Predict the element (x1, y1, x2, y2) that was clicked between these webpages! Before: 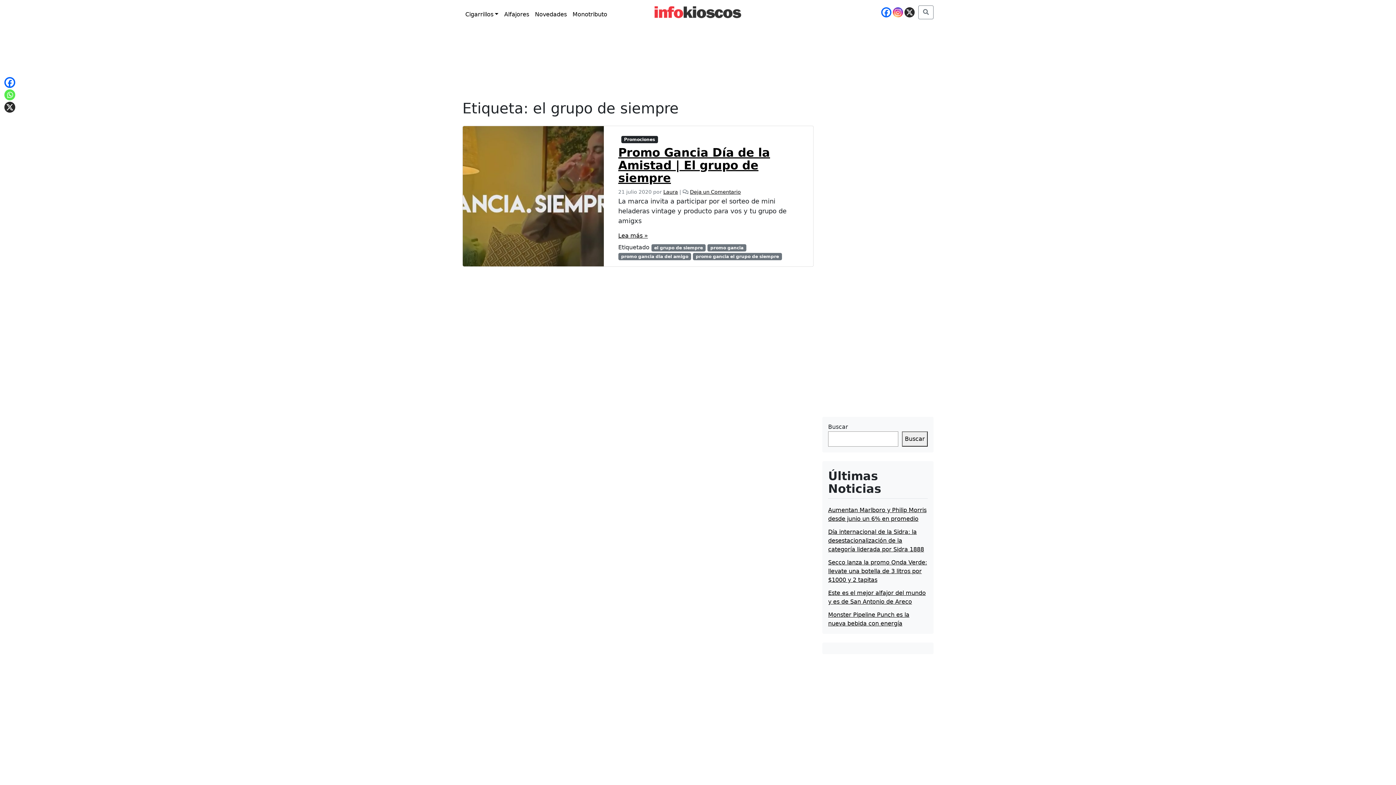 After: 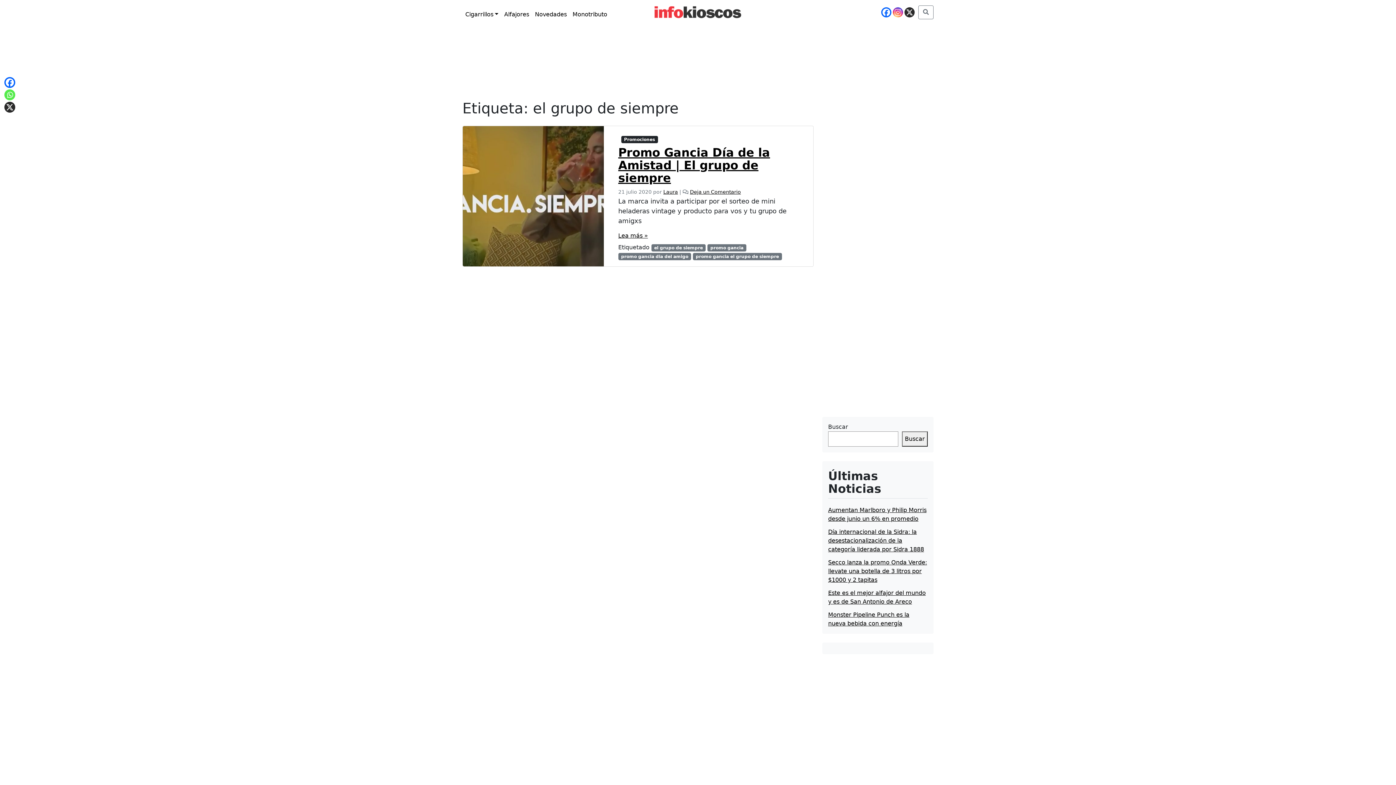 Action: label: el grupo de siempre bbox: (651, 244, 705, 251)